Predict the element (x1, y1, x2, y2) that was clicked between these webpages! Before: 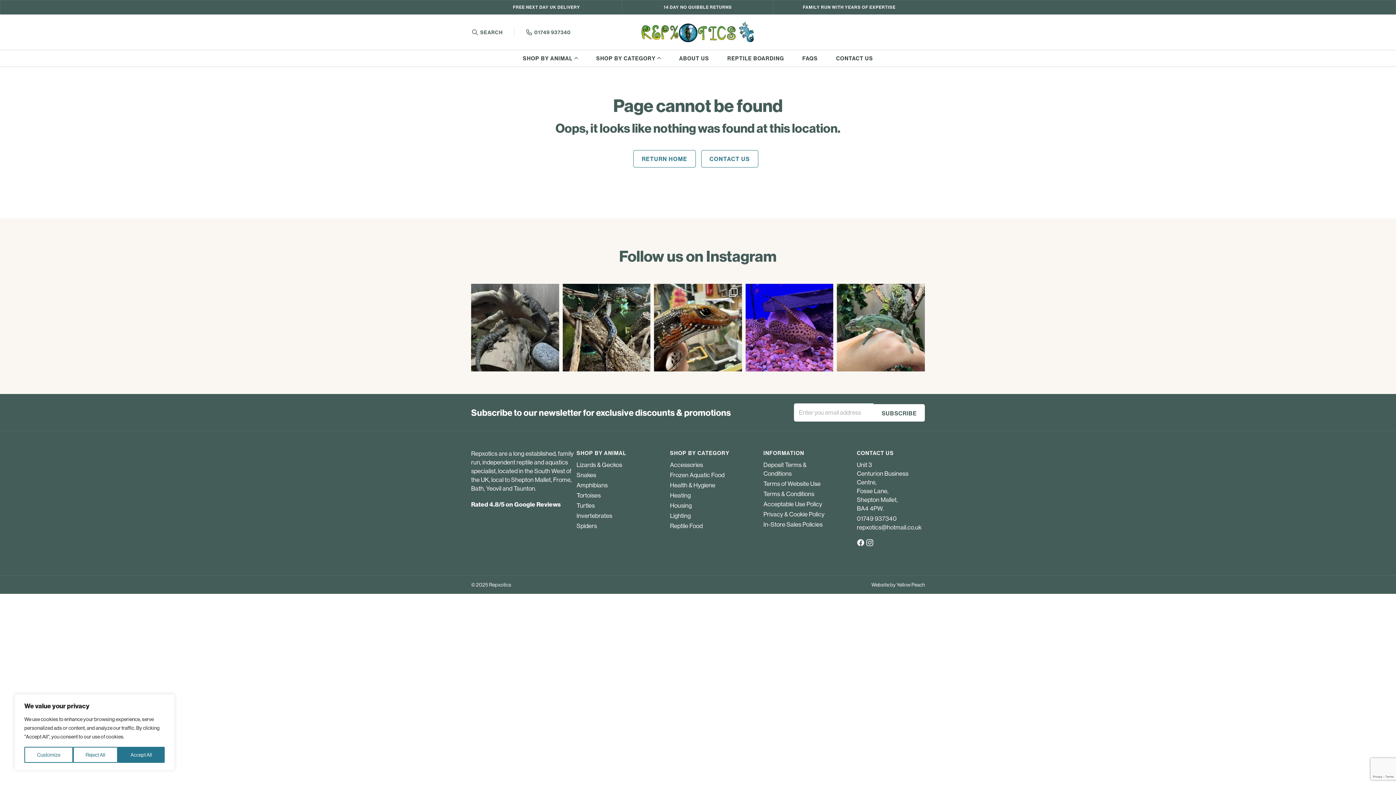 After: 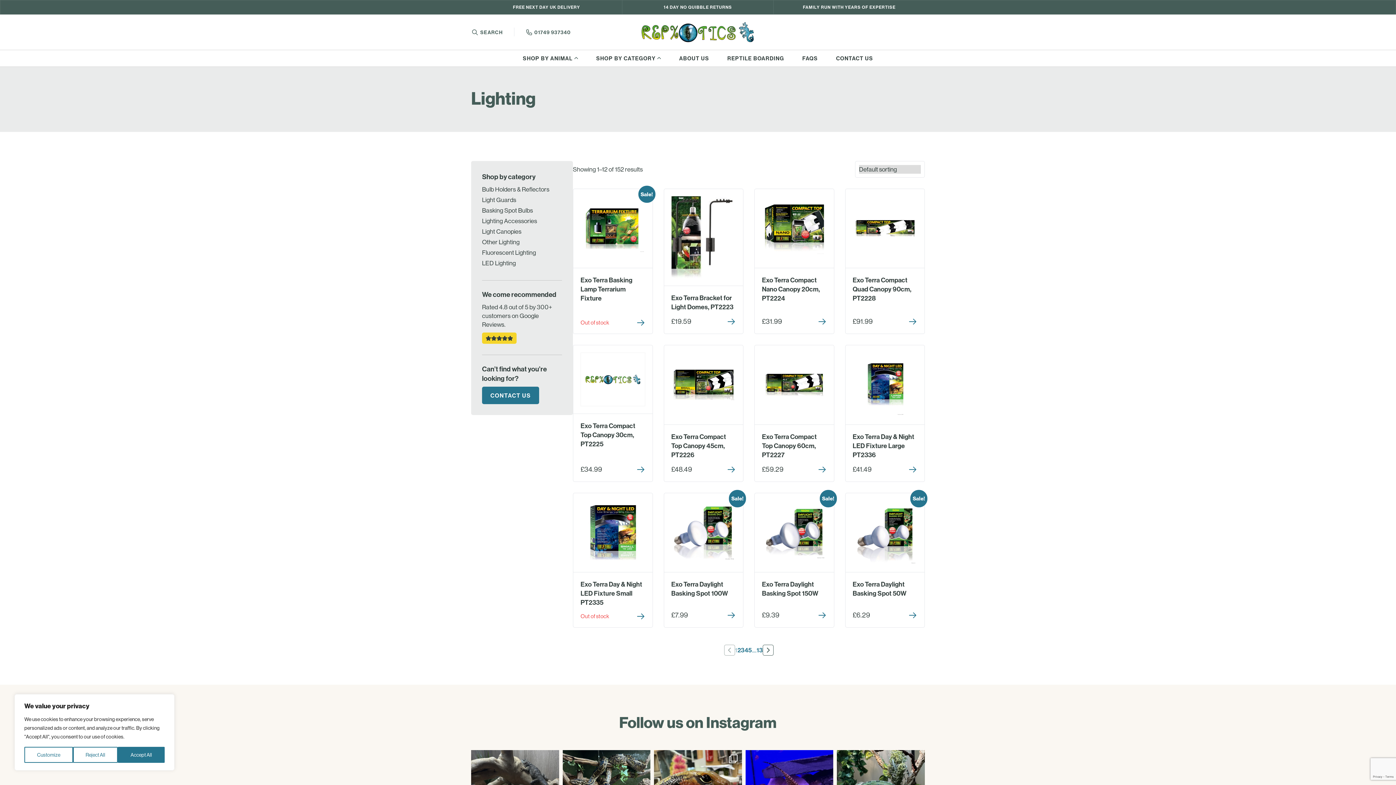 Action: label: Lighting bbox: (670, 512, 691, 519)